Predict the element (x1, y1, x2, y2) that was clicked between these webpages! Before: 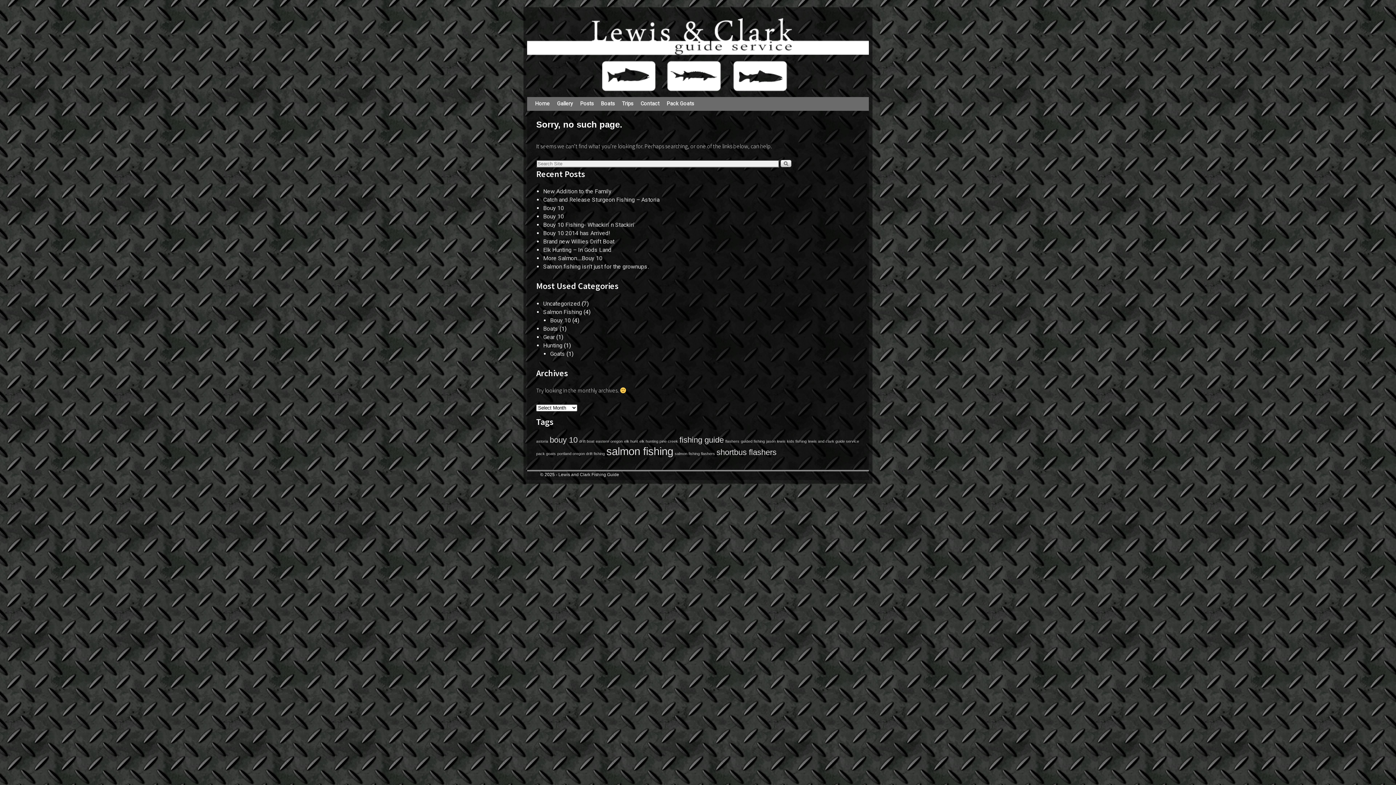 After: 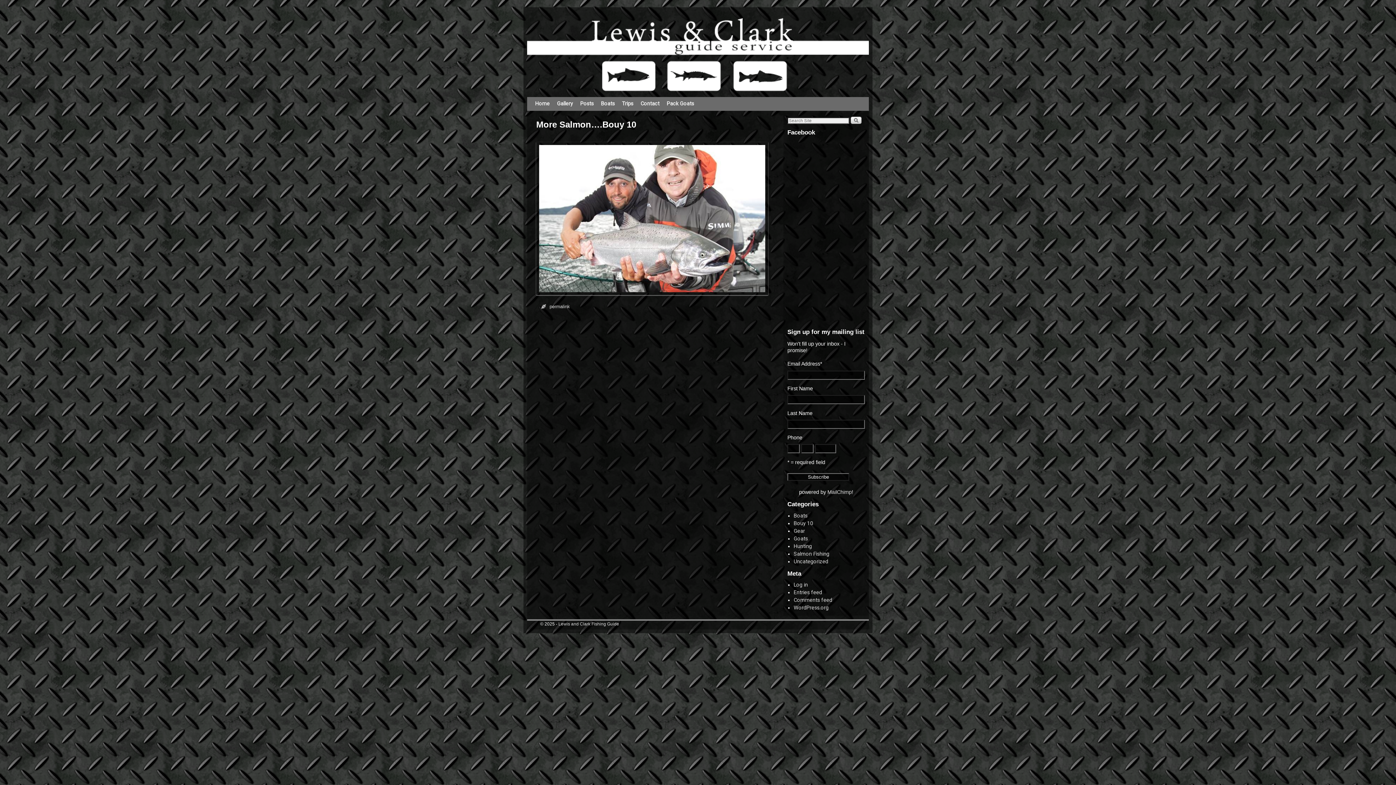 Action: bbox: (543, 255, 602, 261) label: More Salmon….Bouy 10